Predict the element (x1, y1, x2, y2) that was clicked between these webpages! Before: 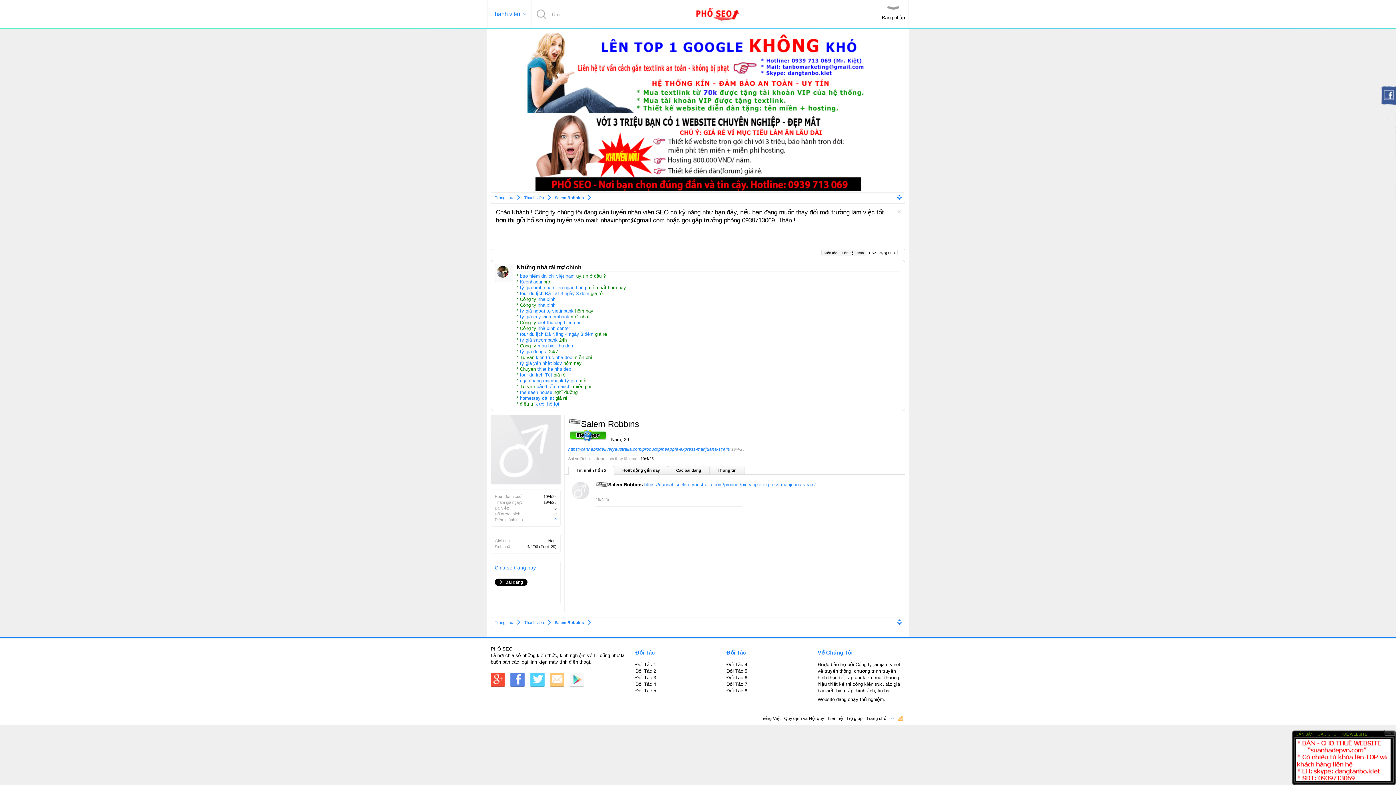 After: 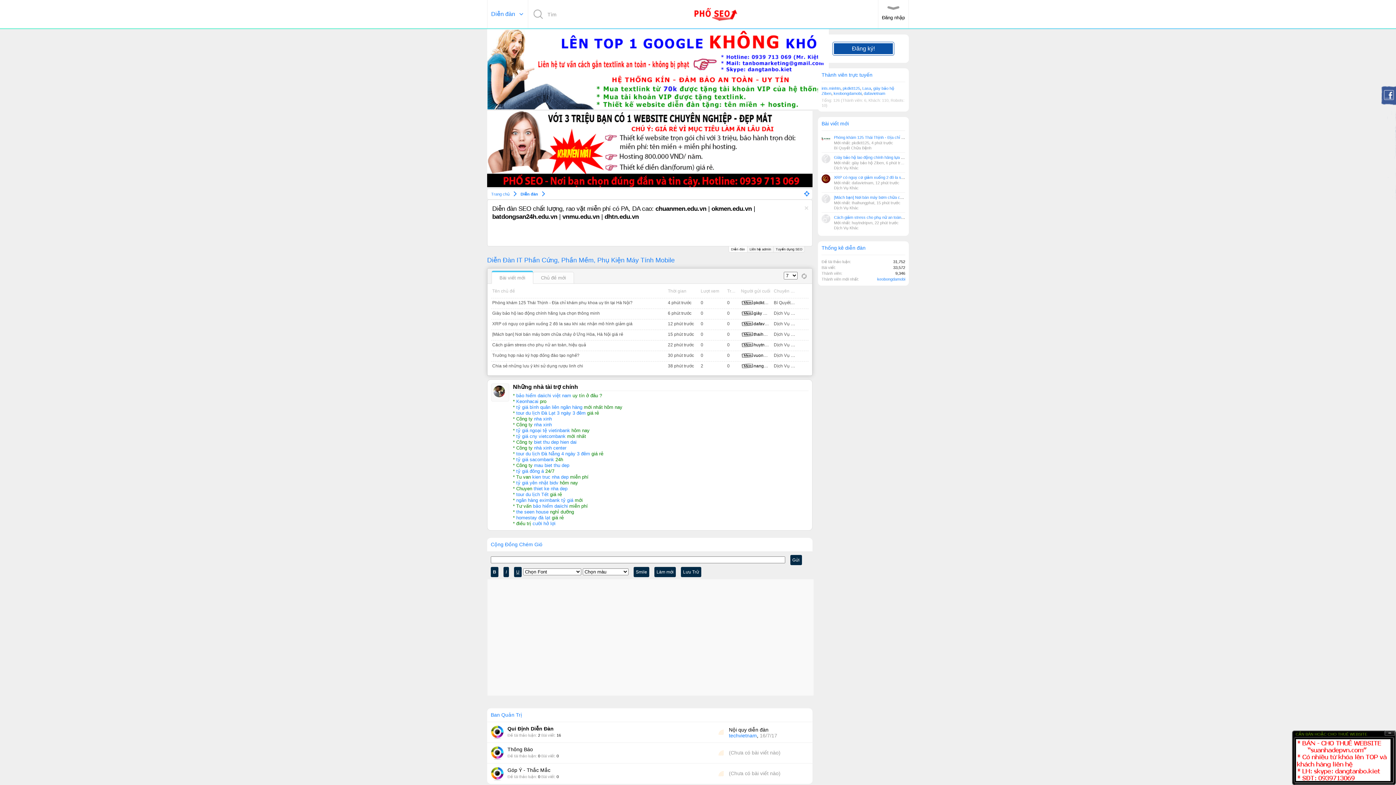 Action: label: Đối Tác 2 bbox: (635, 668, 656, 674)